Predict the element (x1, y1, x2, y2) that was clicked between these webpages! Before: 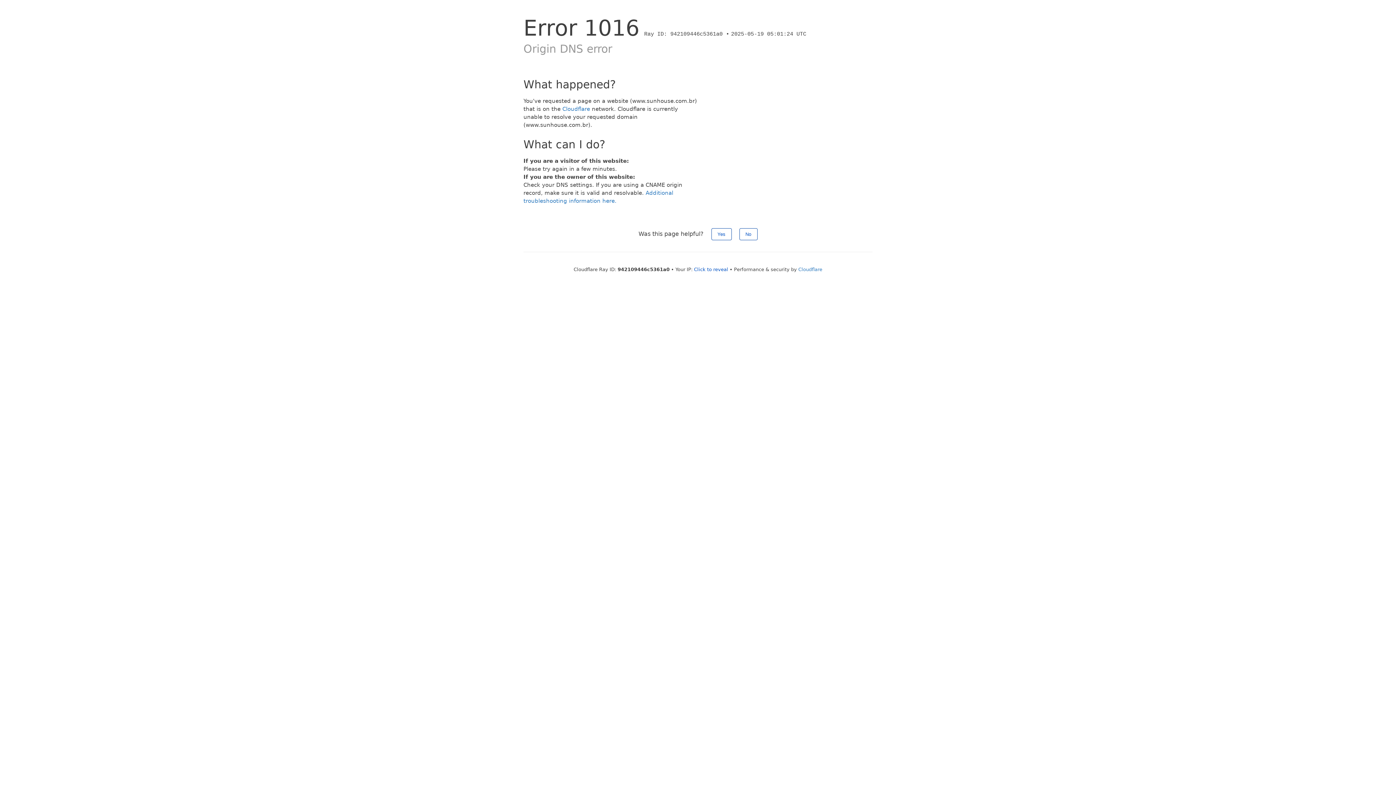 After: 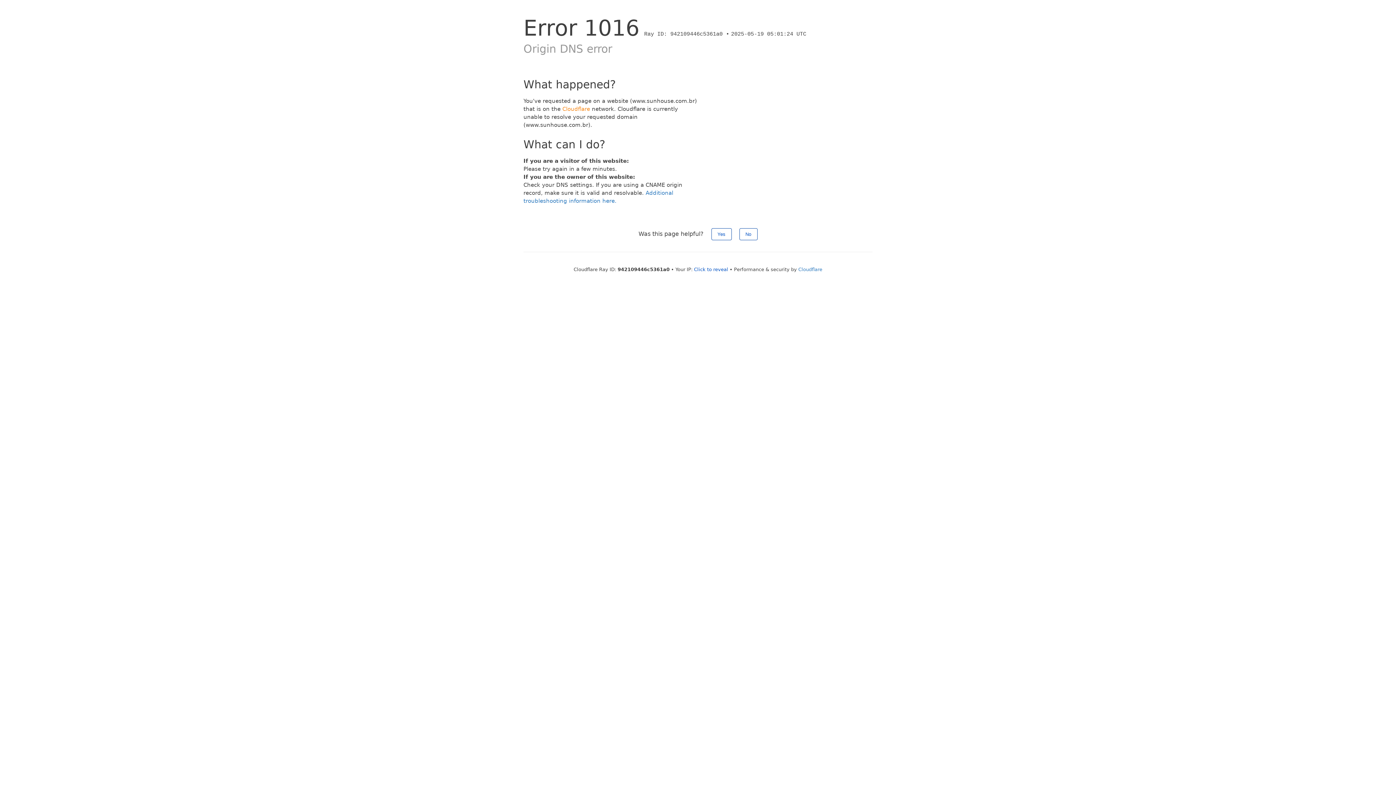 Action: bbox: (562, 105, 590, 112) label: Cloudflare